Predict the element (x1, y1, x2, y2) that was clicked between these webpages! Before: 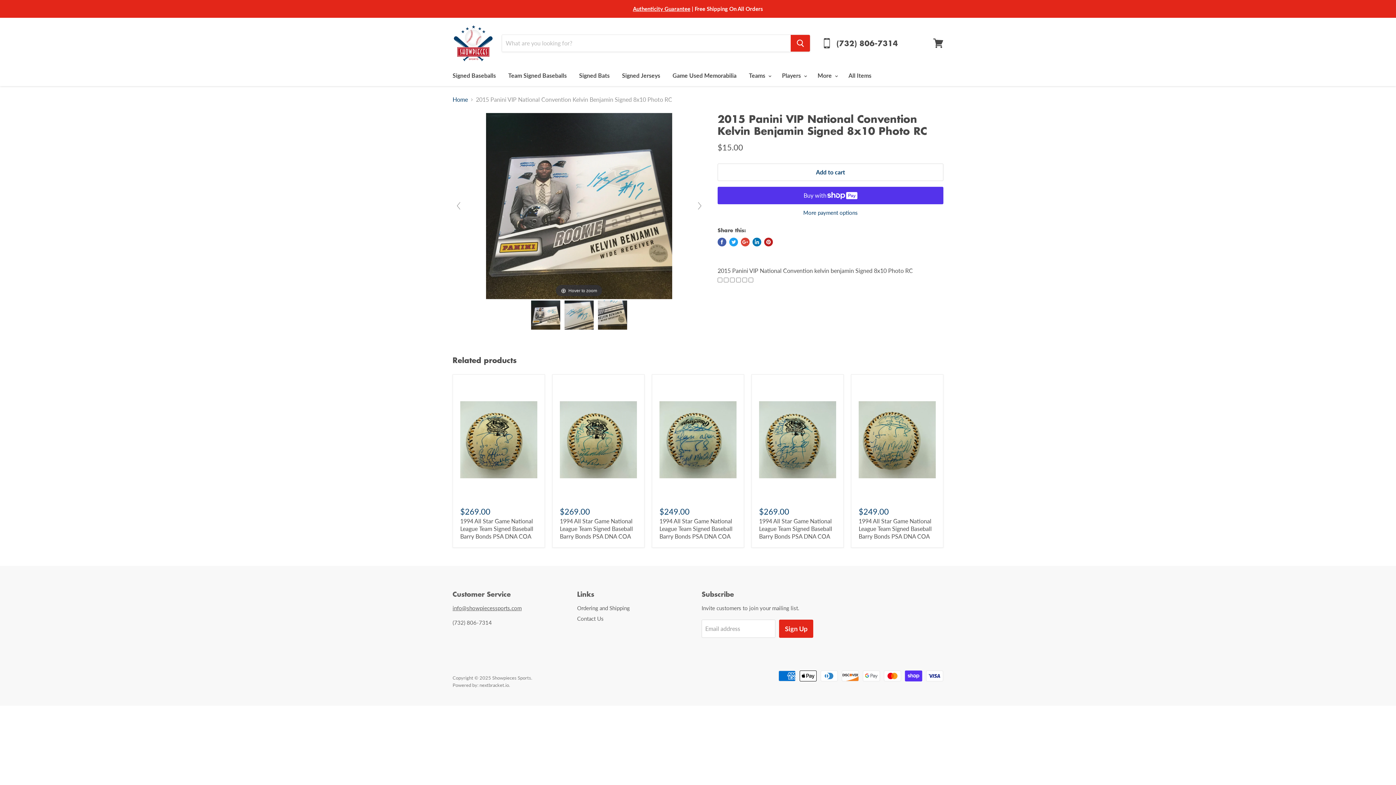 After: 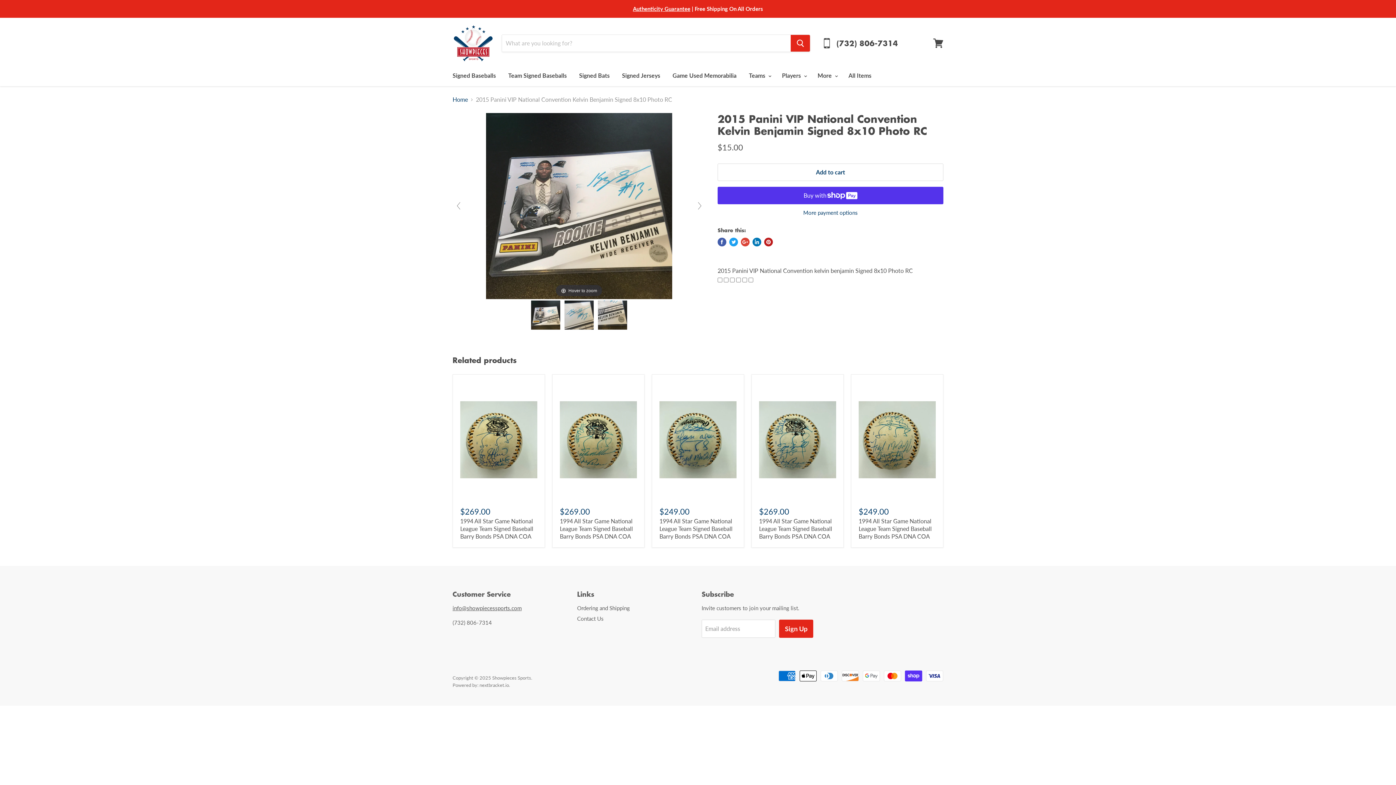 Action: label: info@showpiecessports.com bbox: (452, 605, 521, 611)